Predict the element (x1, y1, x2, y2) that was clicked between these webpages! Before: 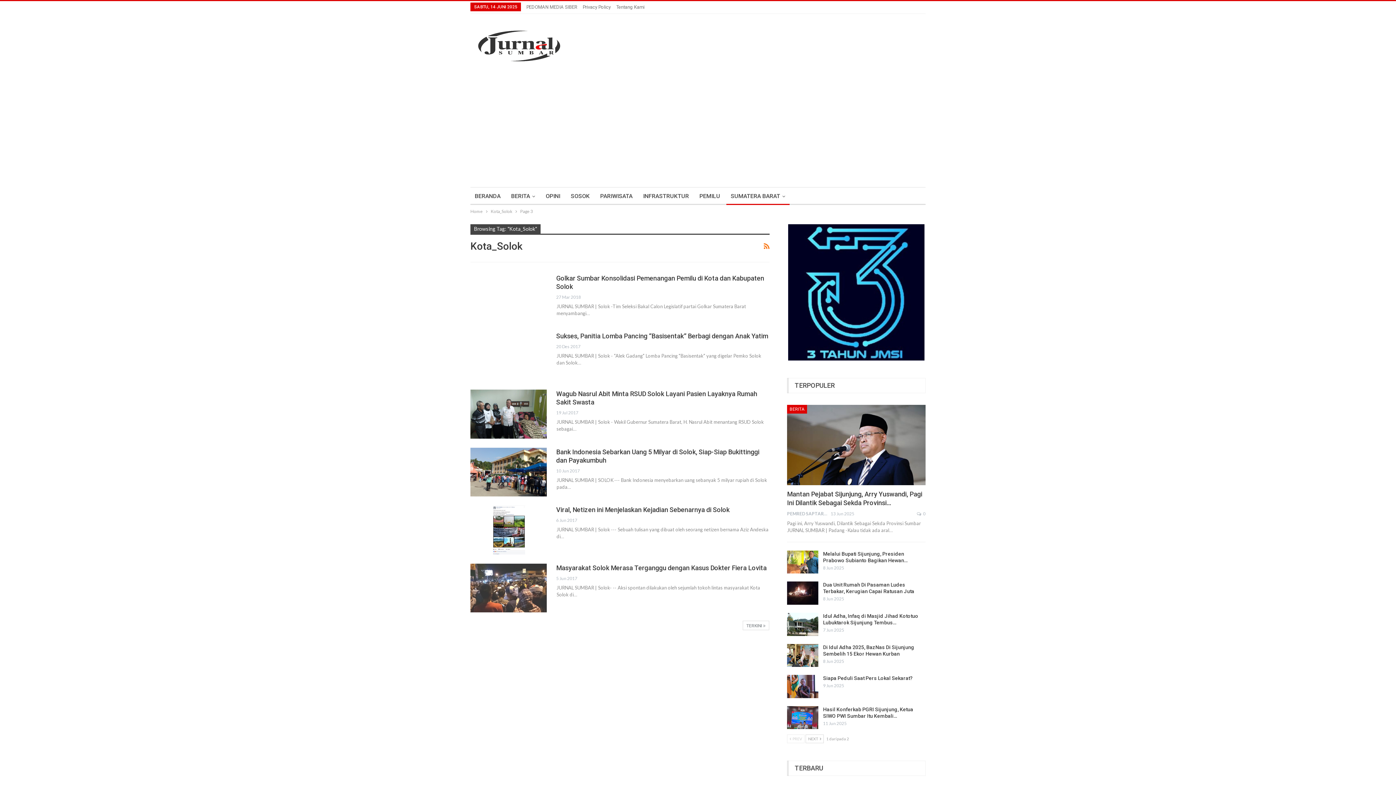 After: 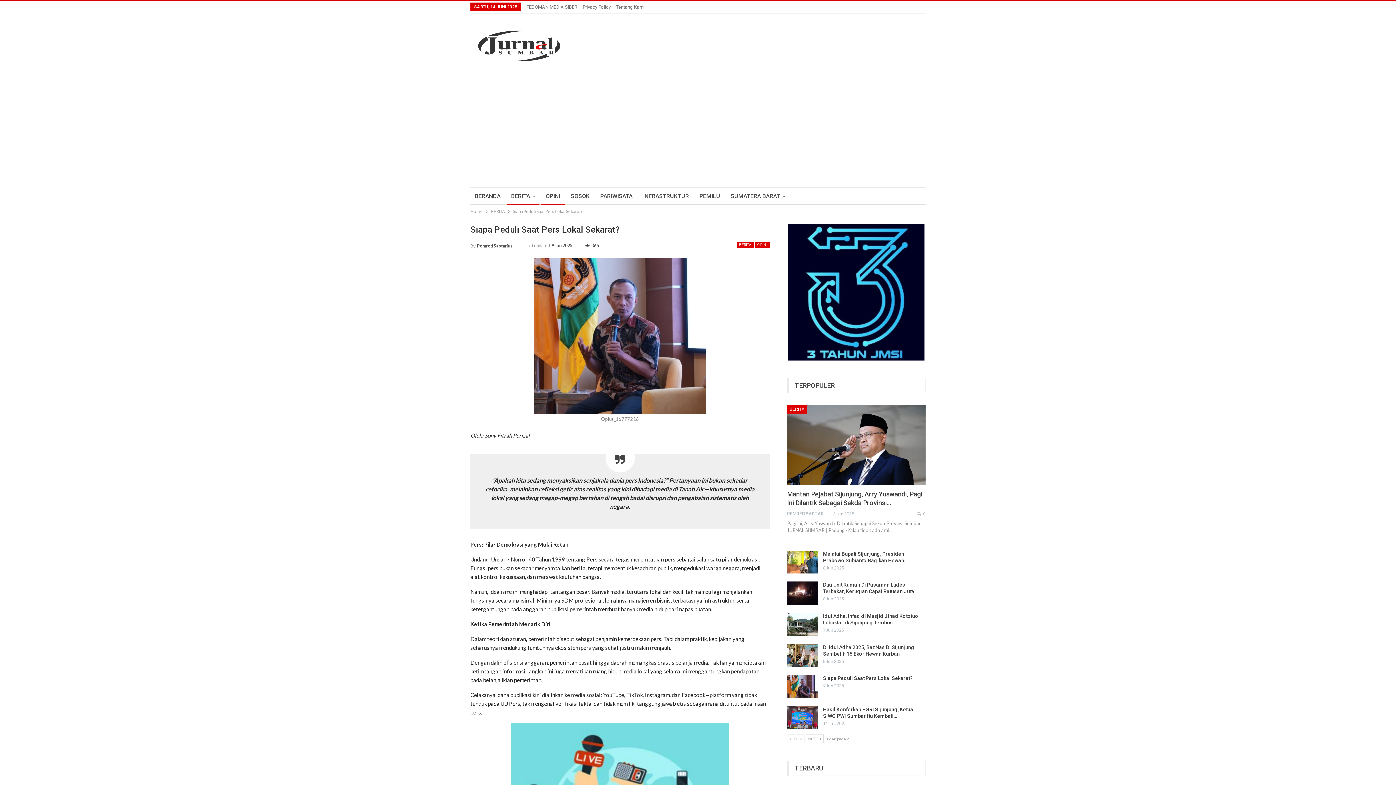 Action: bbox: (823, 675, 913, 681) label: Siapa Peduli Saat Pers Lokal Sekarat?